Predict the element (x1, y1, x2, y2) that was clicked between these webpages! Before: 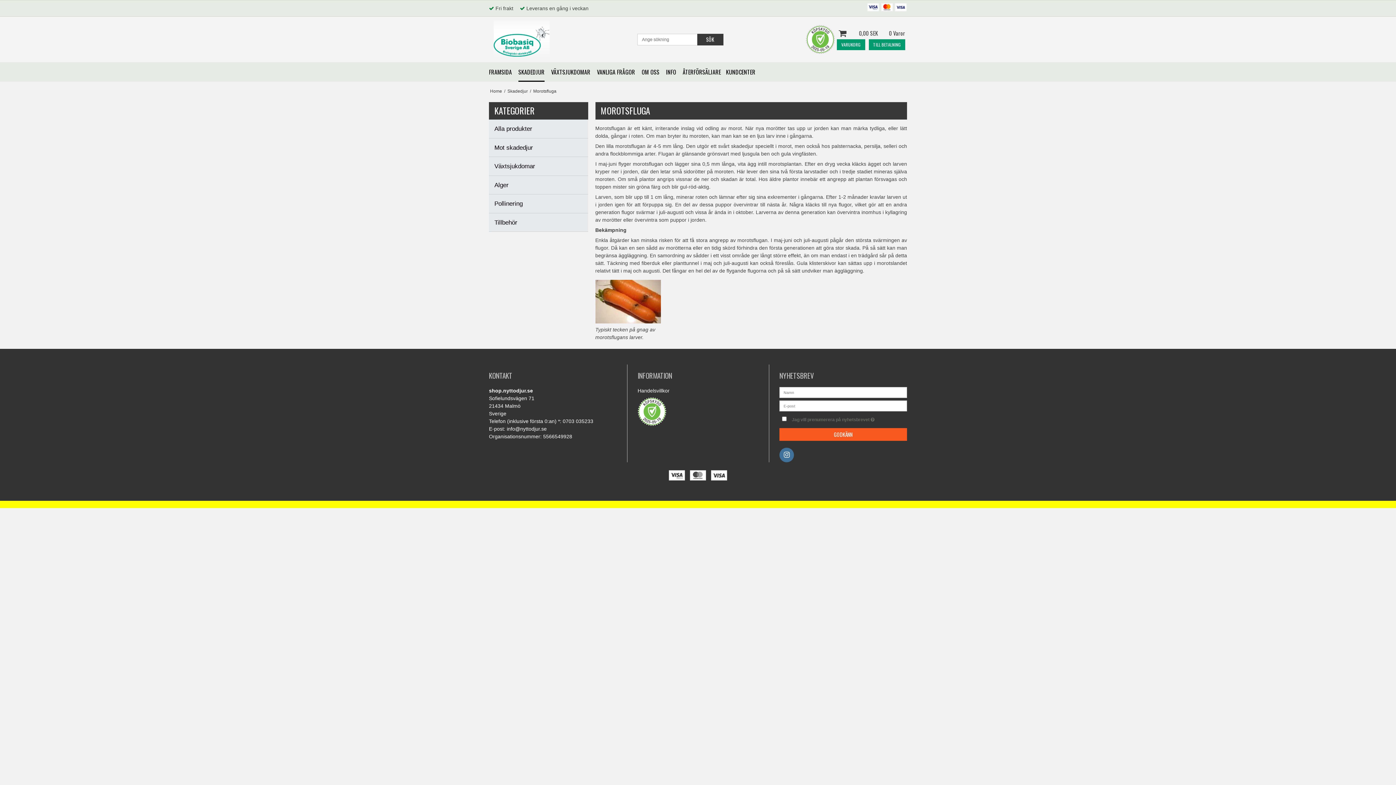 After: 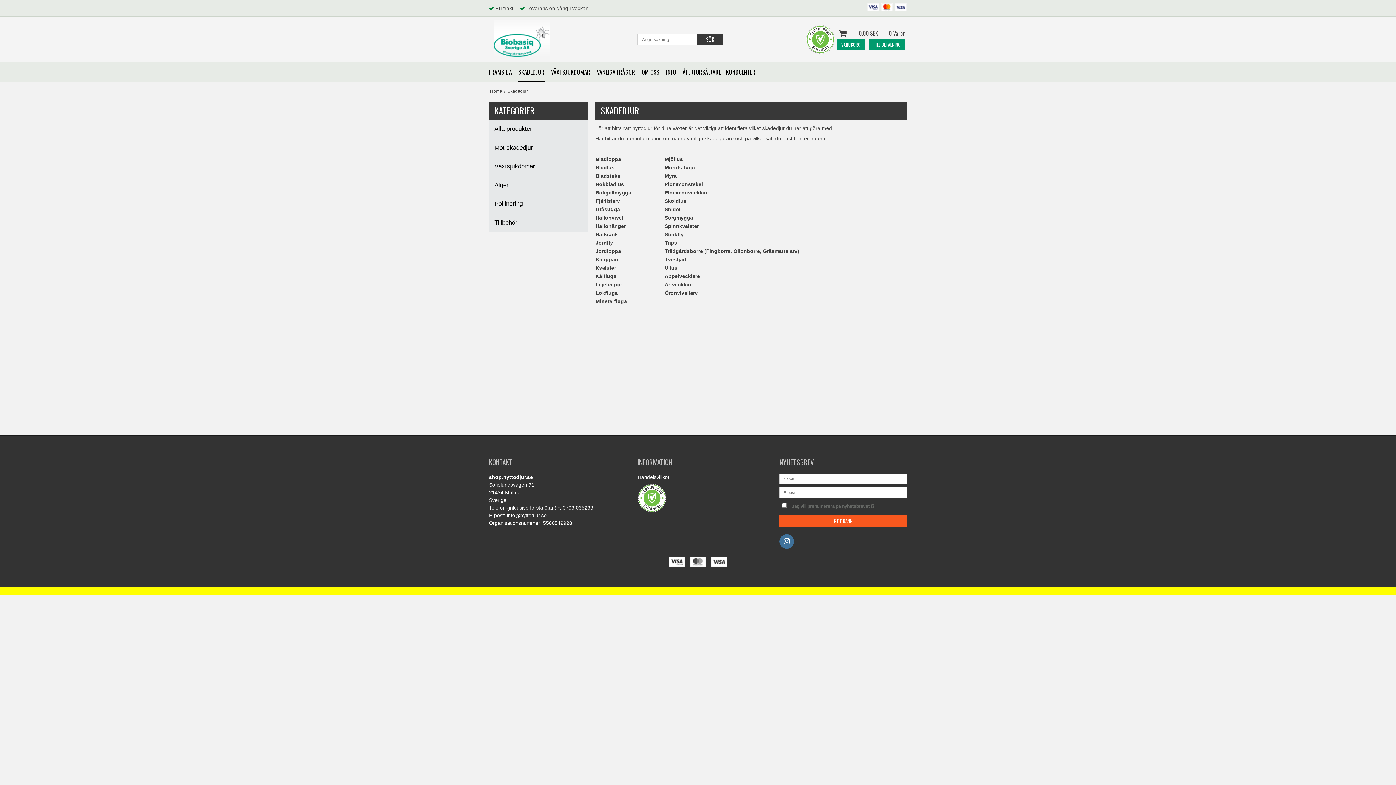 Action: bbox: (518, 62, 544, 81) label: SKADEDJUR